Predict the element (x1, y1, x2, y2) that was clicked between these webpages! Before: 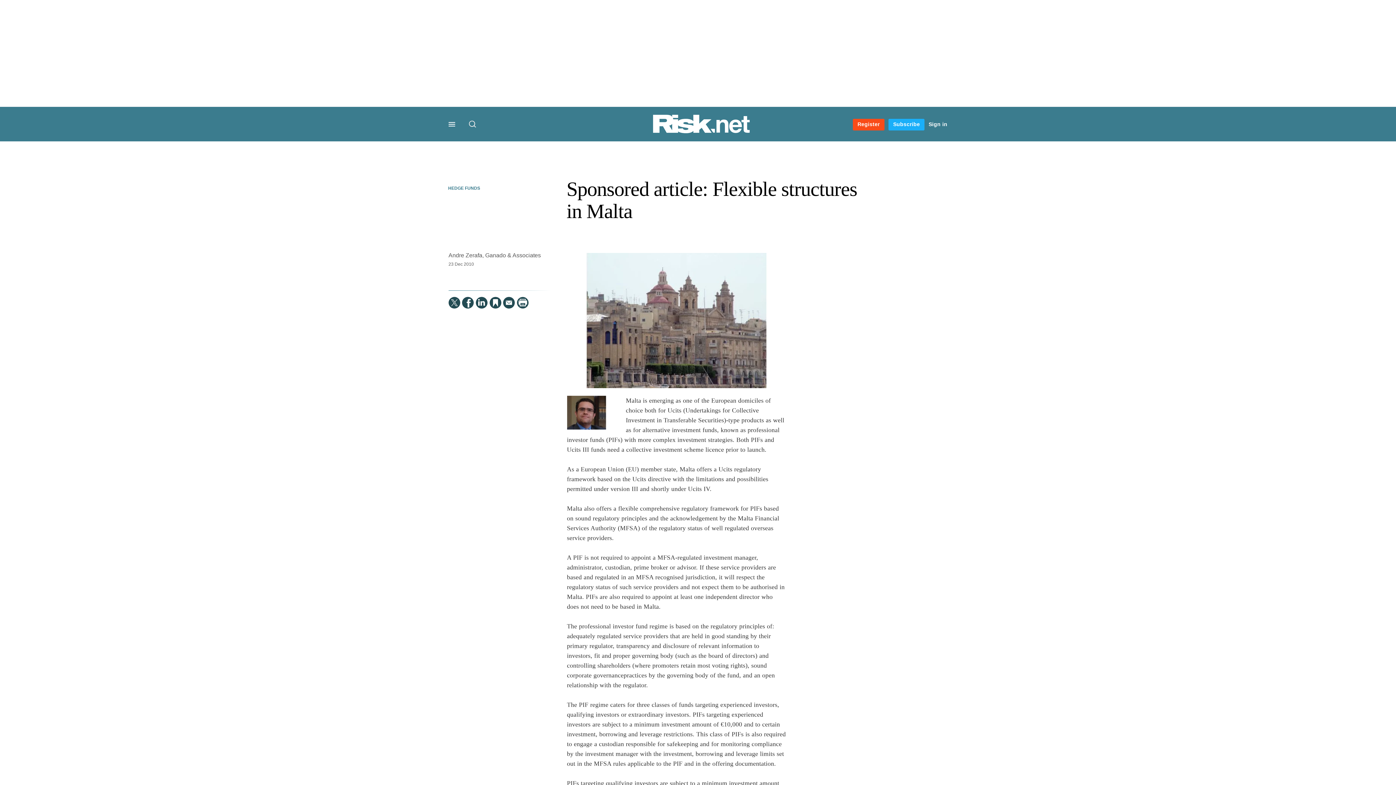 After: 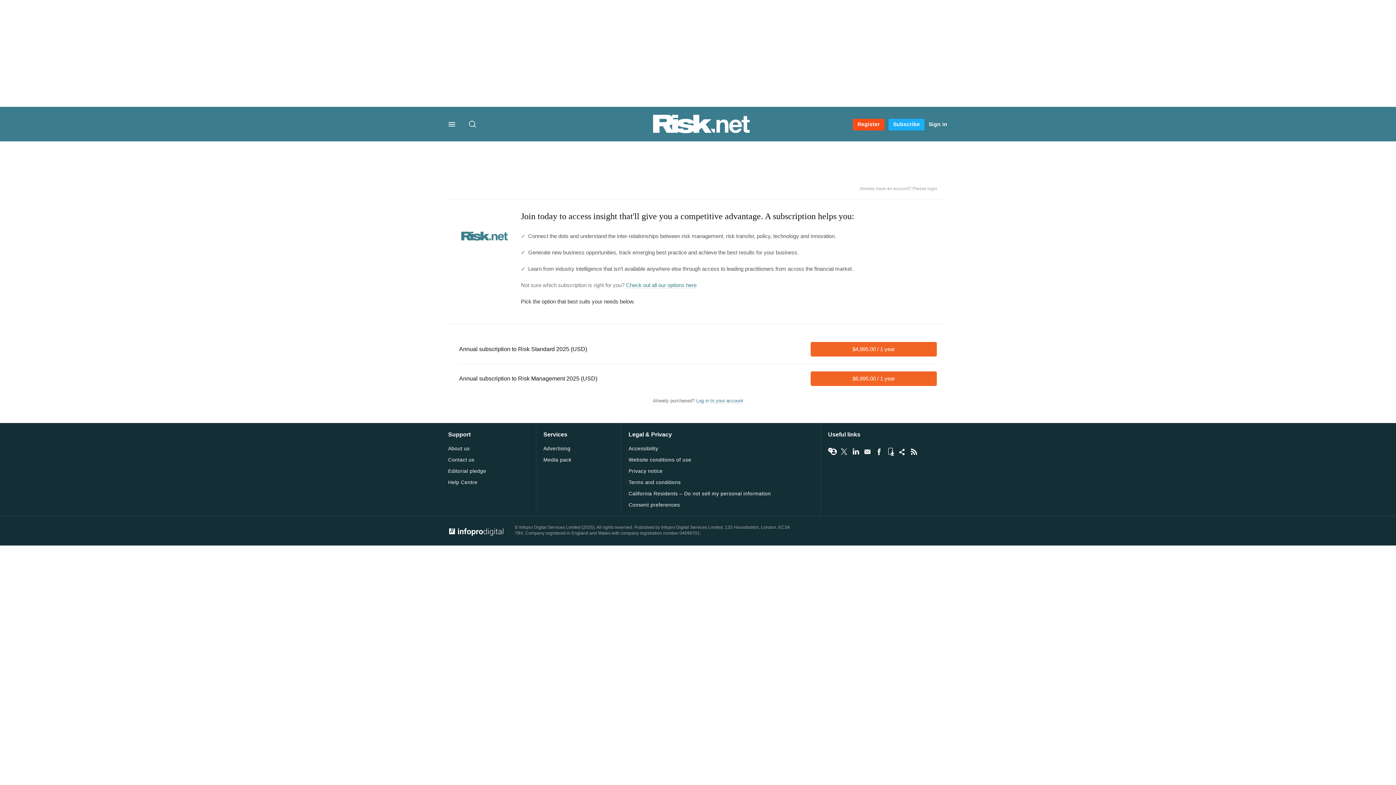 Action: bbox: (888, 118, 924, 130) label: Subscribe